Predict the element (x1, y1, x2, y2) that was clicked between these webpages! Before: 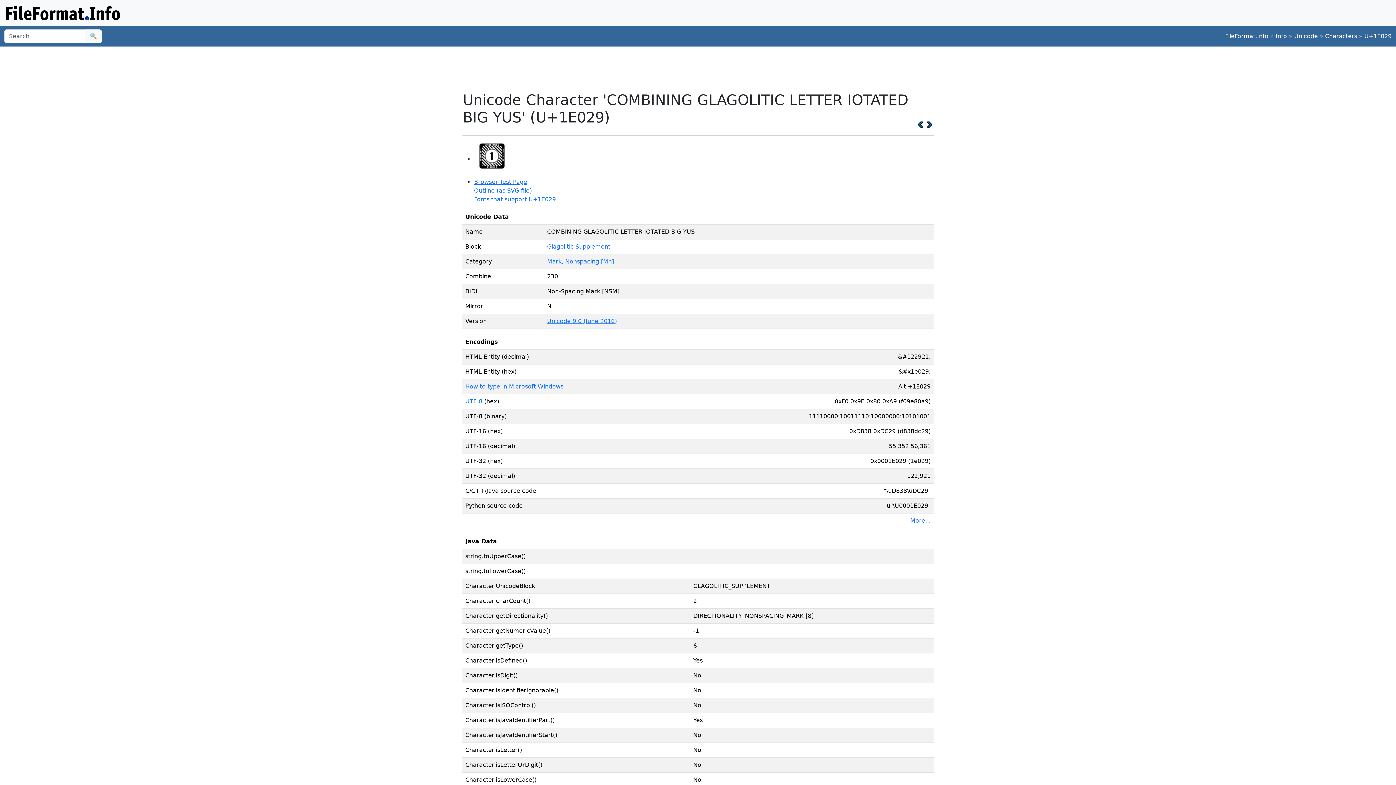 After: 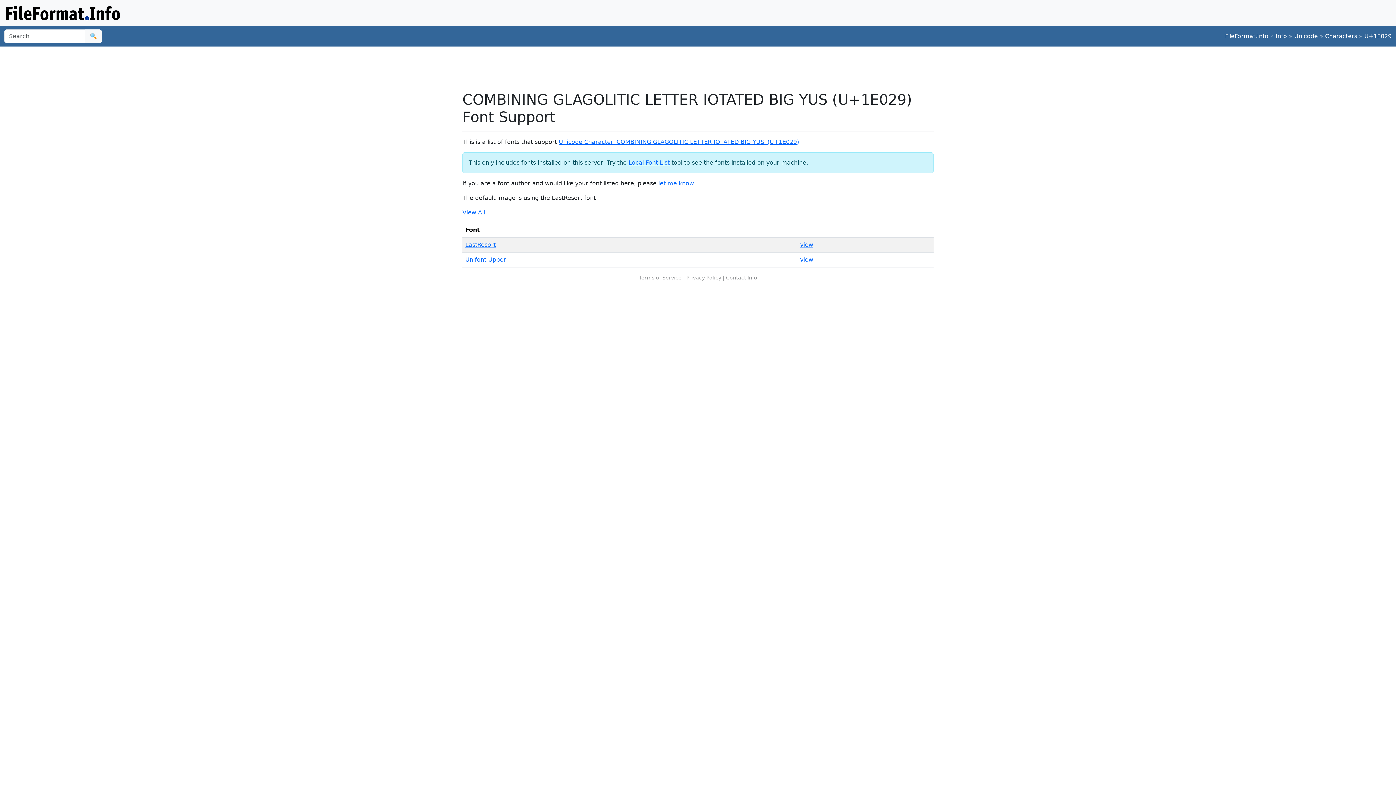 Action: label: Fonts that support U+1E029 bbox: (474, 195, 556, 202)